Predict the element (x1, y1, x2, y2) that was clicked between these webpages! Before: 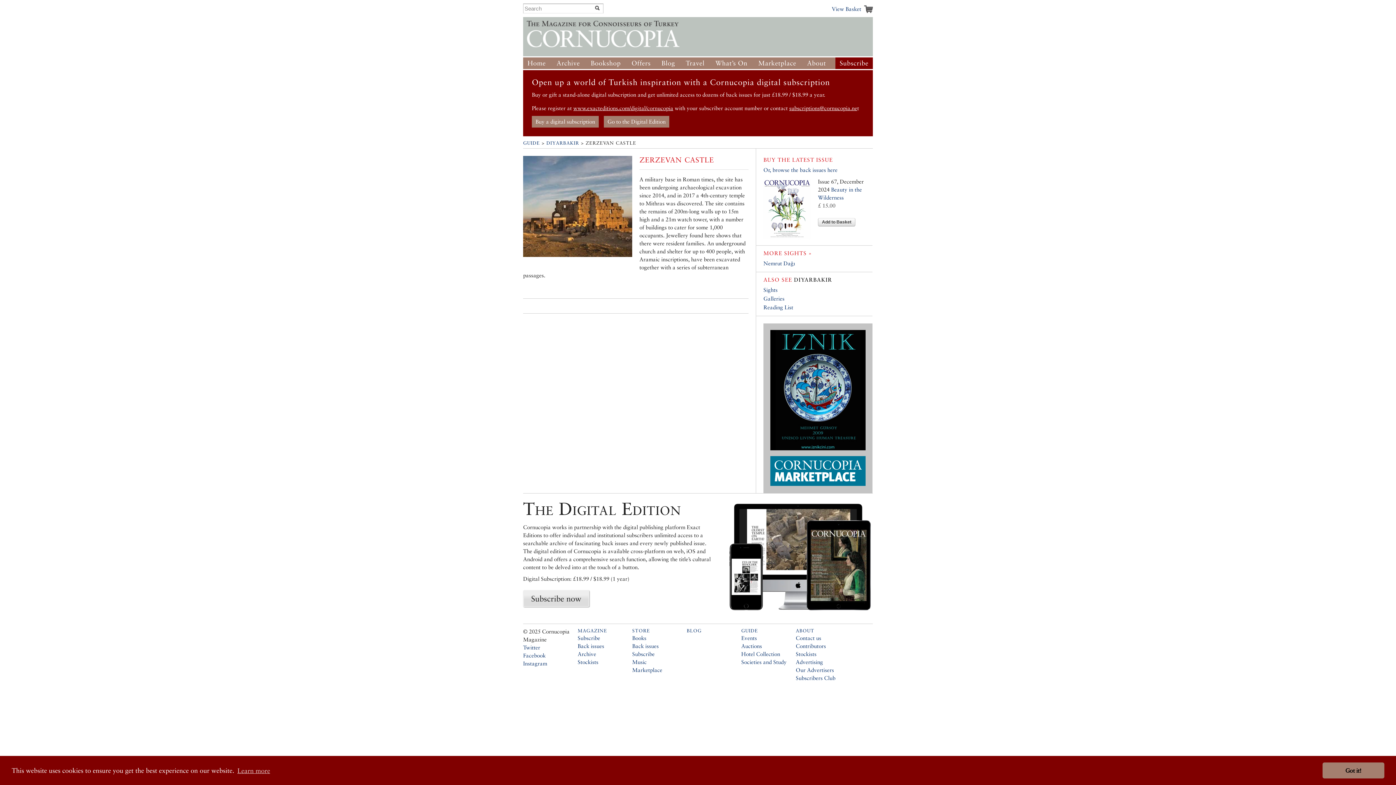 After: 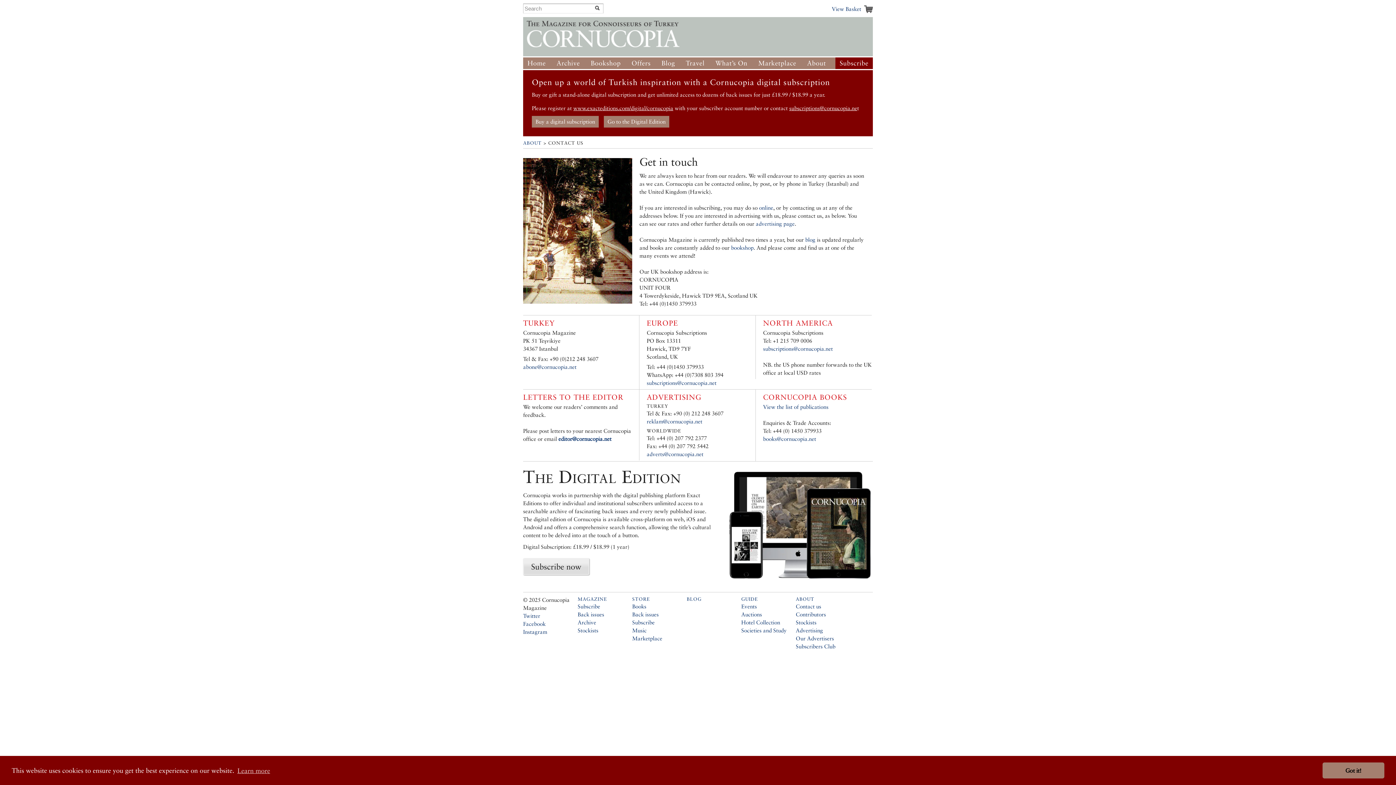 Action: bbox: (796, 635, 821, 641) label: Contact us